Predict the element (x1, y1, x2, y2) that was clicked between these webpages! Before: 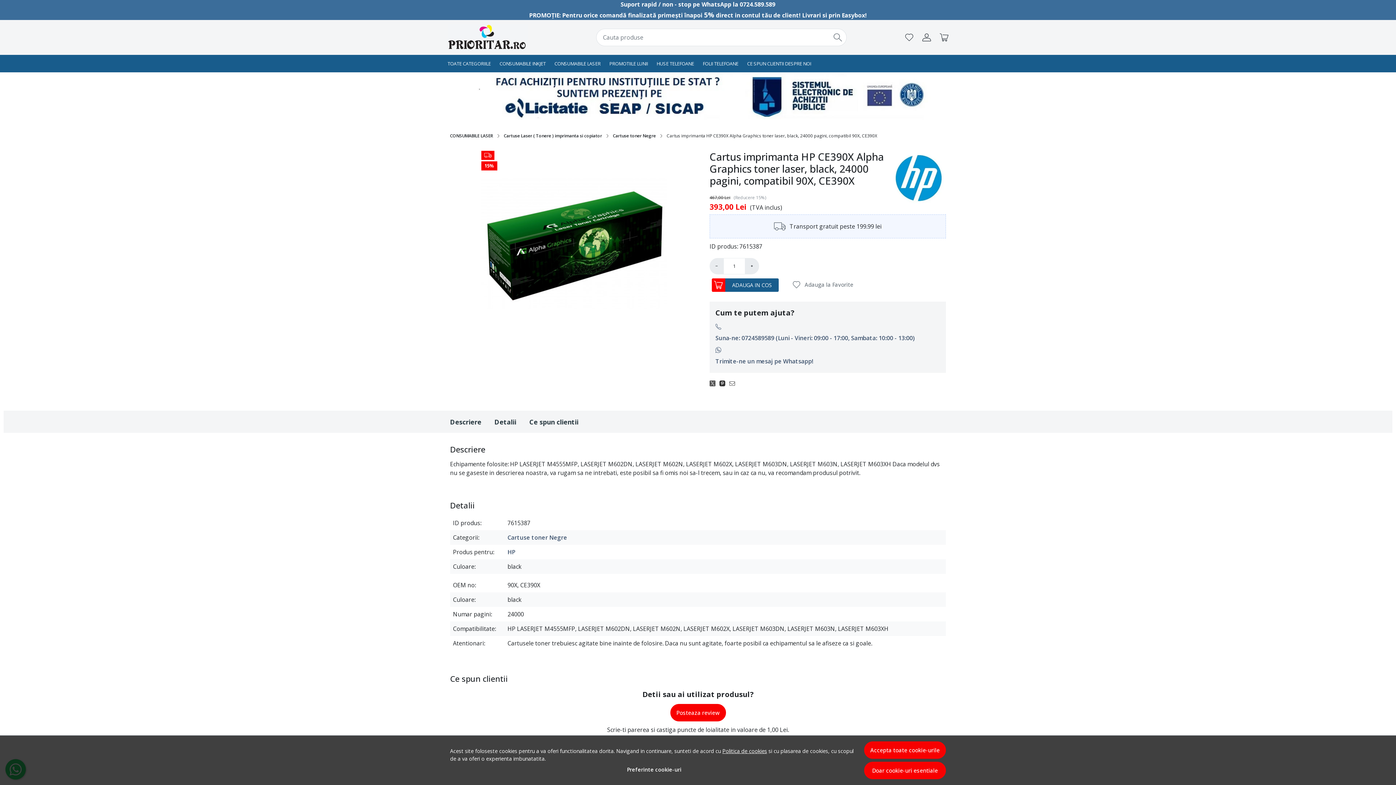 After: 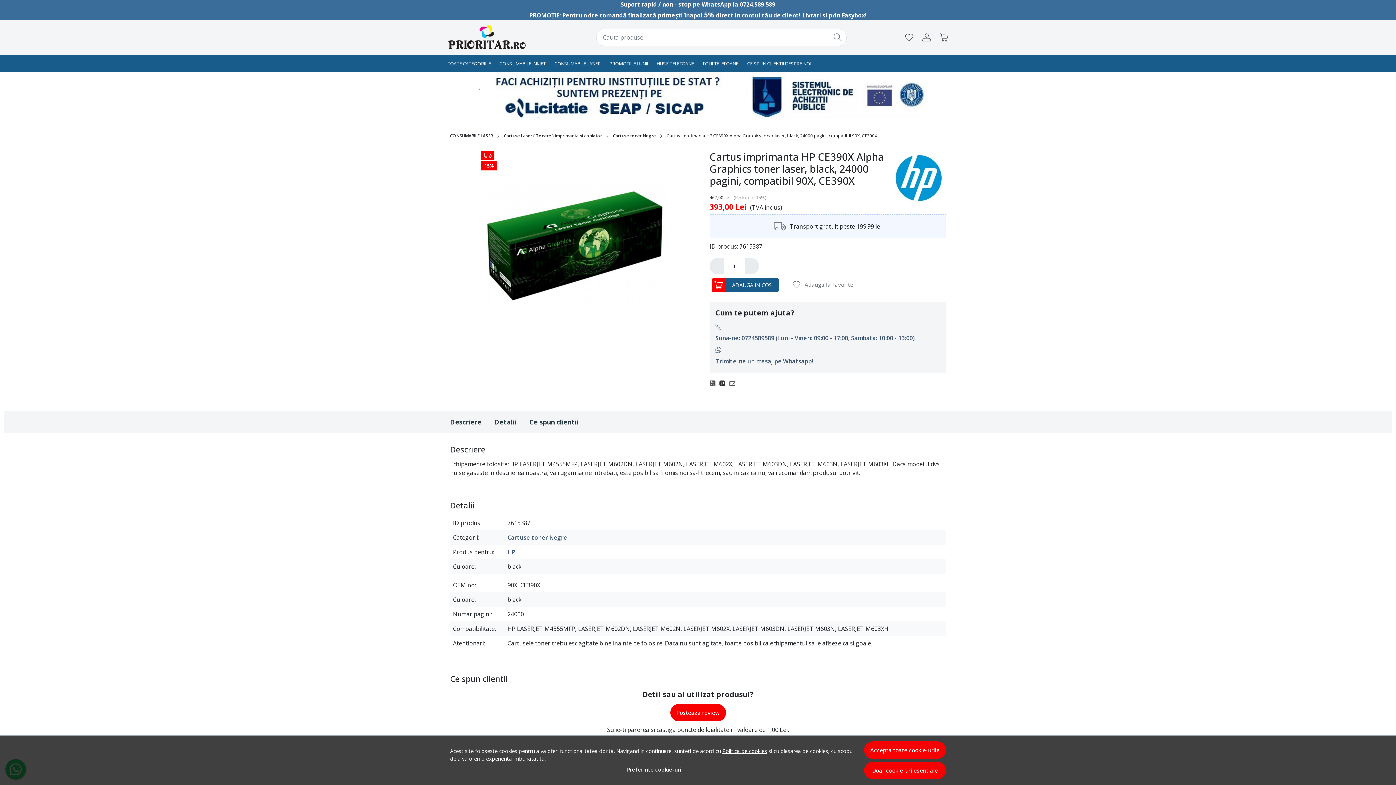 Action: label: Trimite-ne un mesaj pe Whatsapp! bbox: (715, 355, 940, 367)